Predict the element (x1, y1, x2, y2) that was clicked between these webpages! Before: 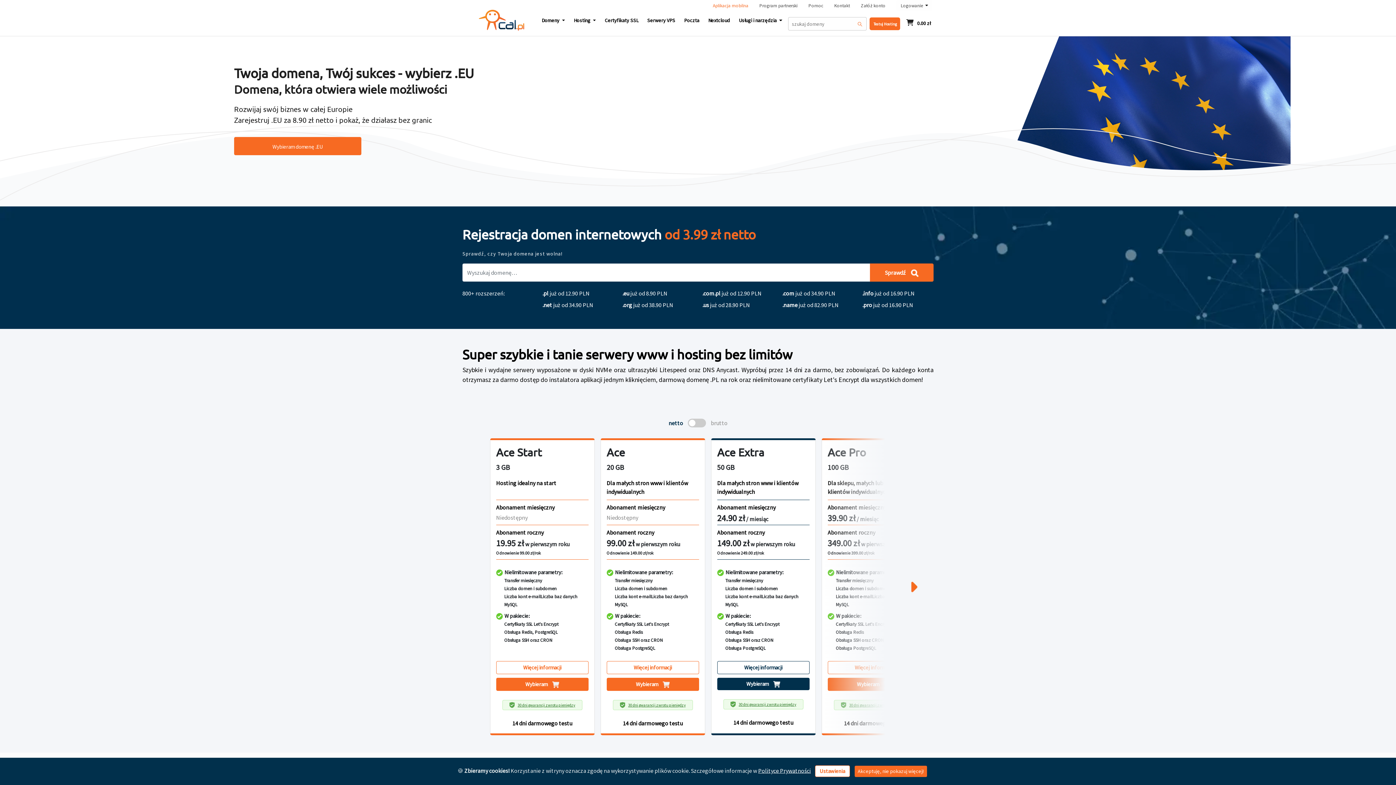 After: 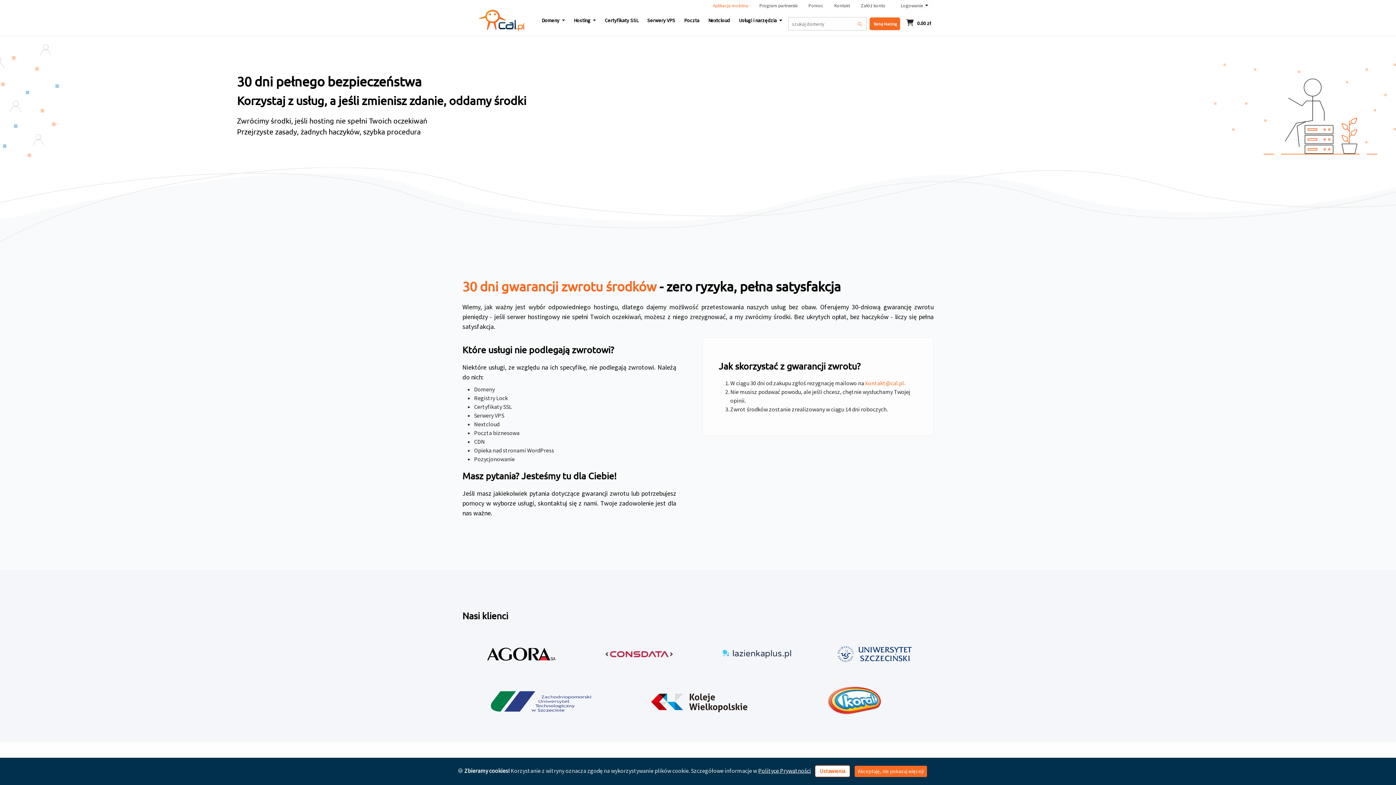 Action: bbox: (827, 700, 920, 710) label: 30 dni gwarancji zwrotu pieniędzy